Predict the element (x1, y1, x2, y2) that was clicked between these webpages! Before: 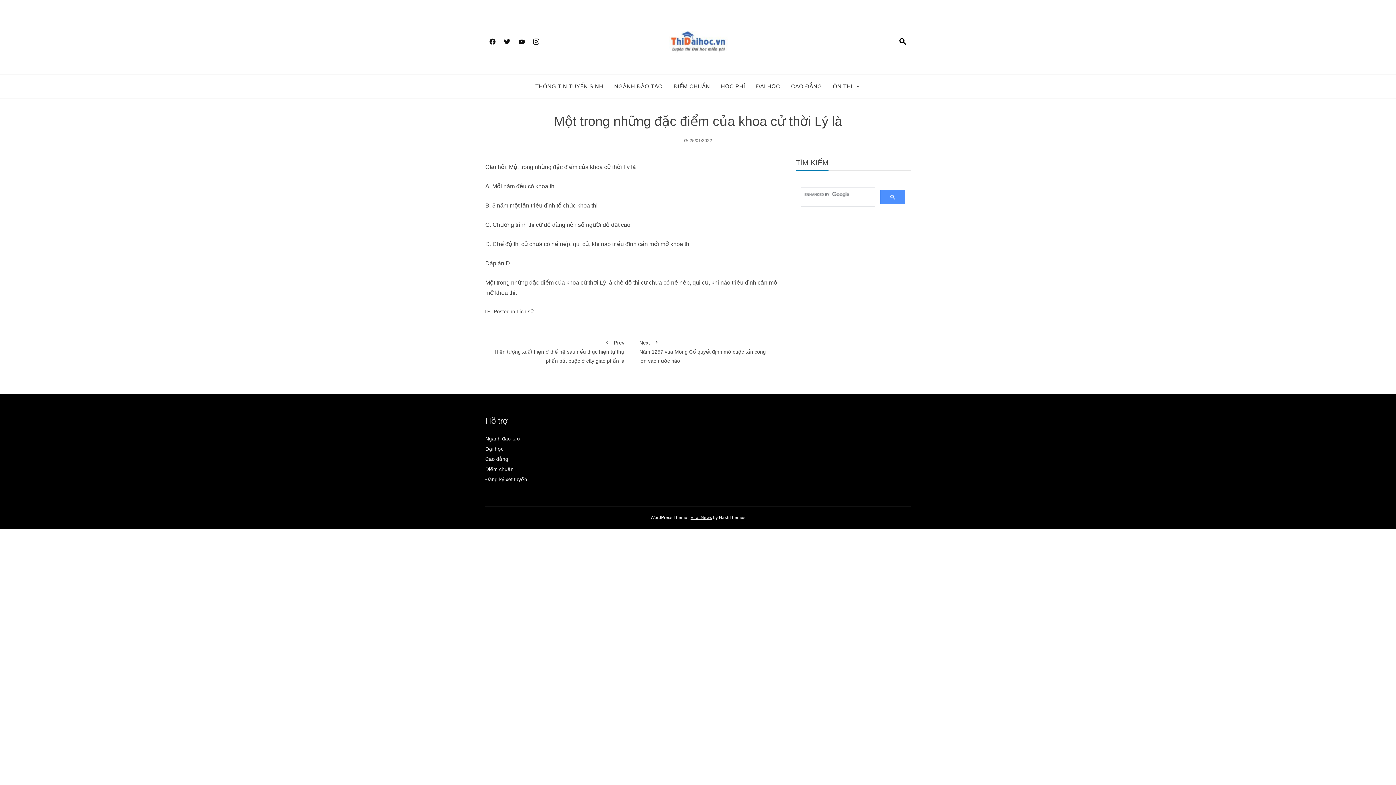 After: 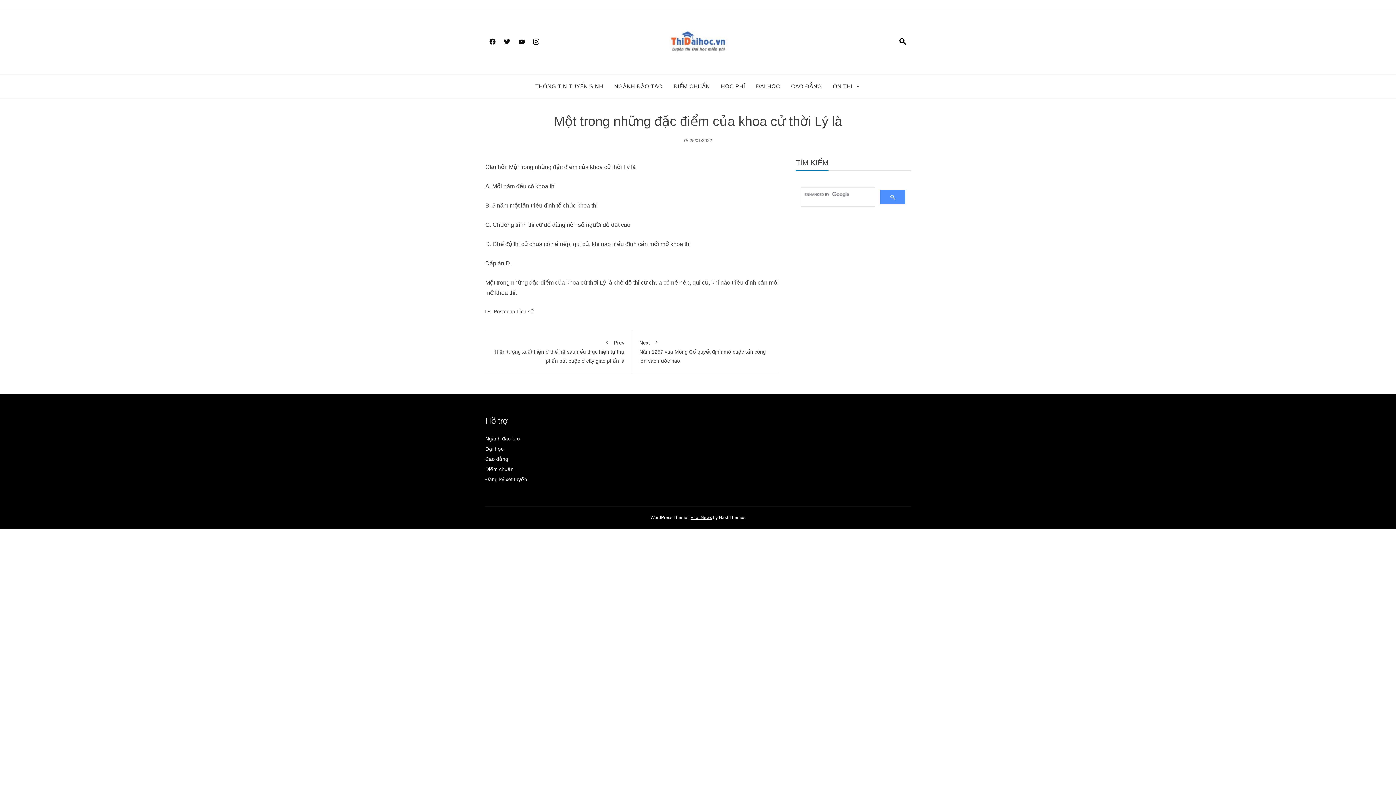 Action: bbox: (514, 34, 529, 49)